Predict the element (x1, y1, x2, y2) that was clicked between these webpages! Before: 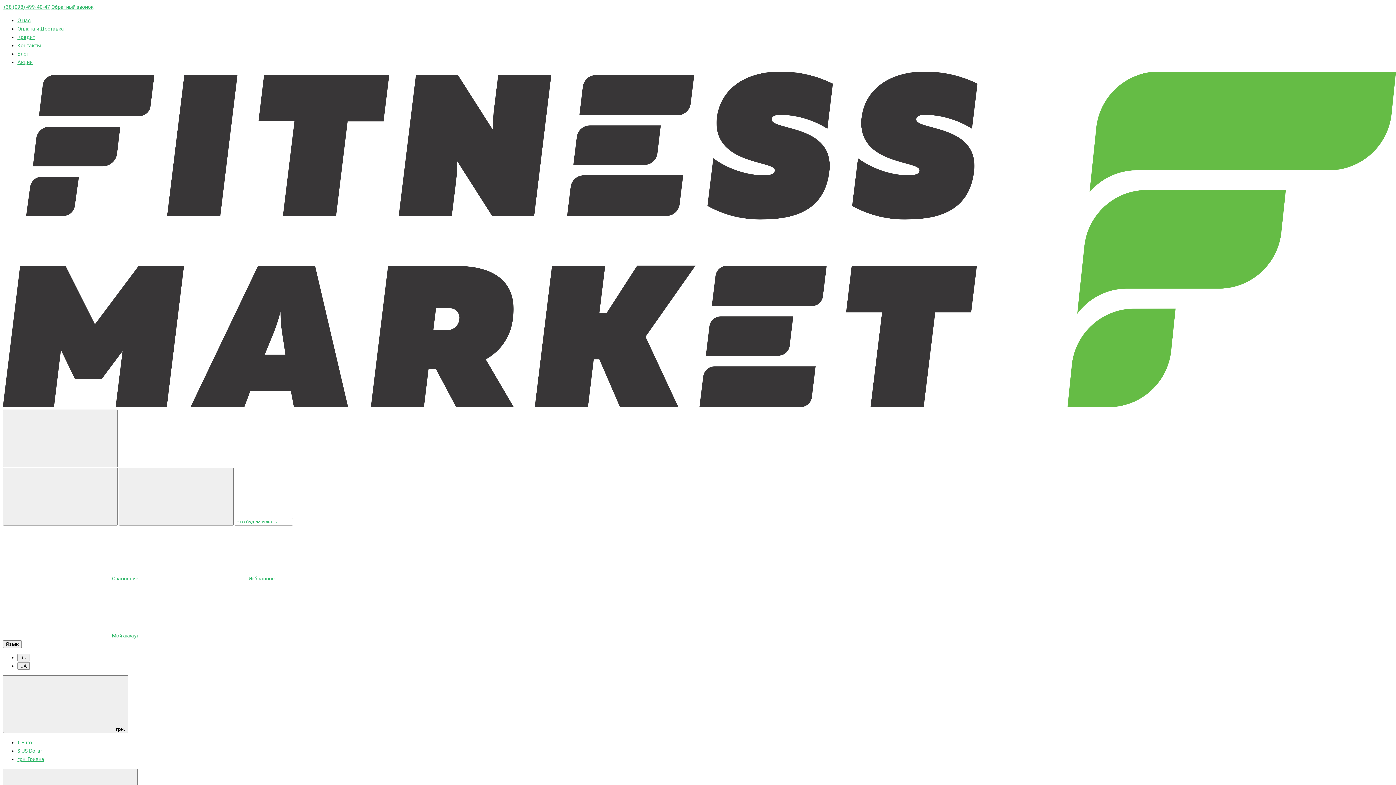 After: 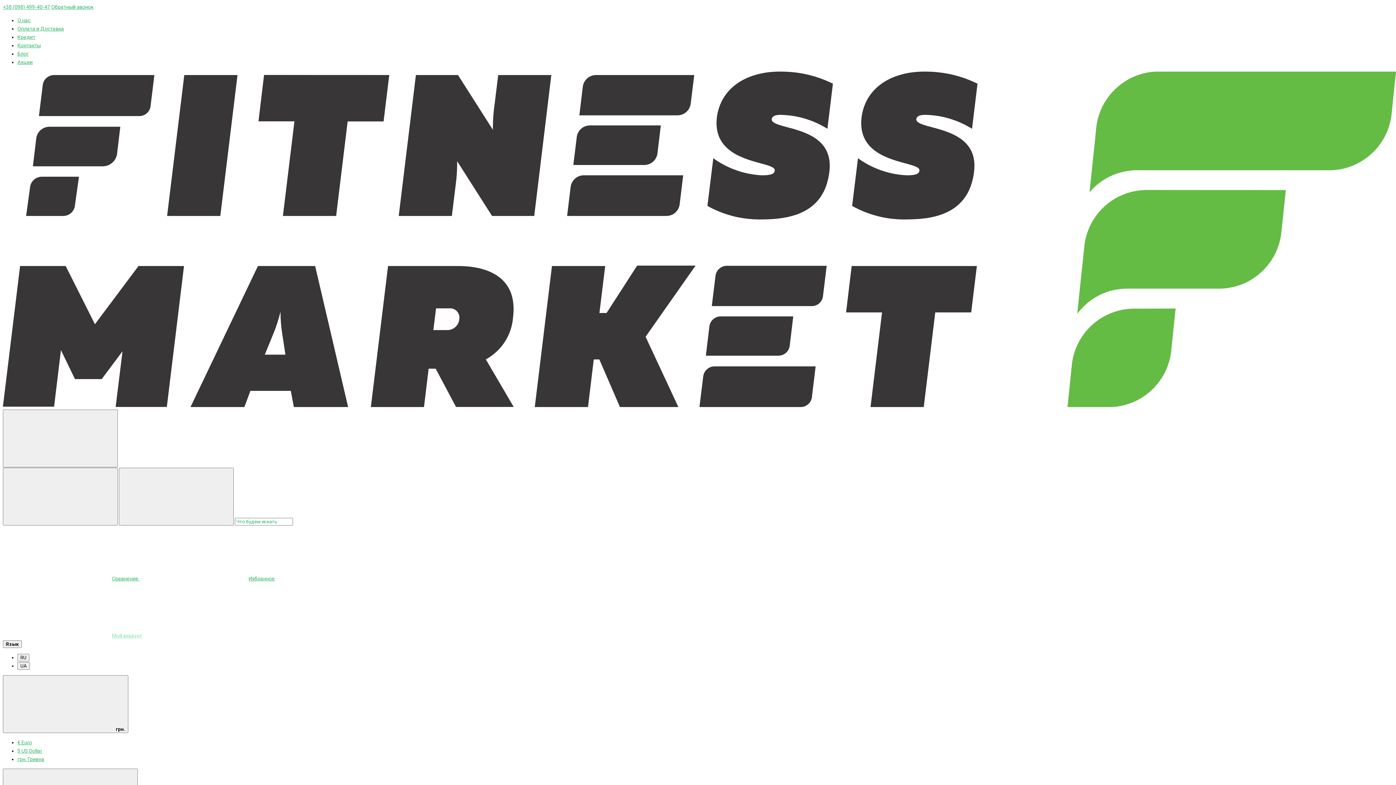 Action: label: Мой аккаунт bbox: (2, 632, 142, 638)